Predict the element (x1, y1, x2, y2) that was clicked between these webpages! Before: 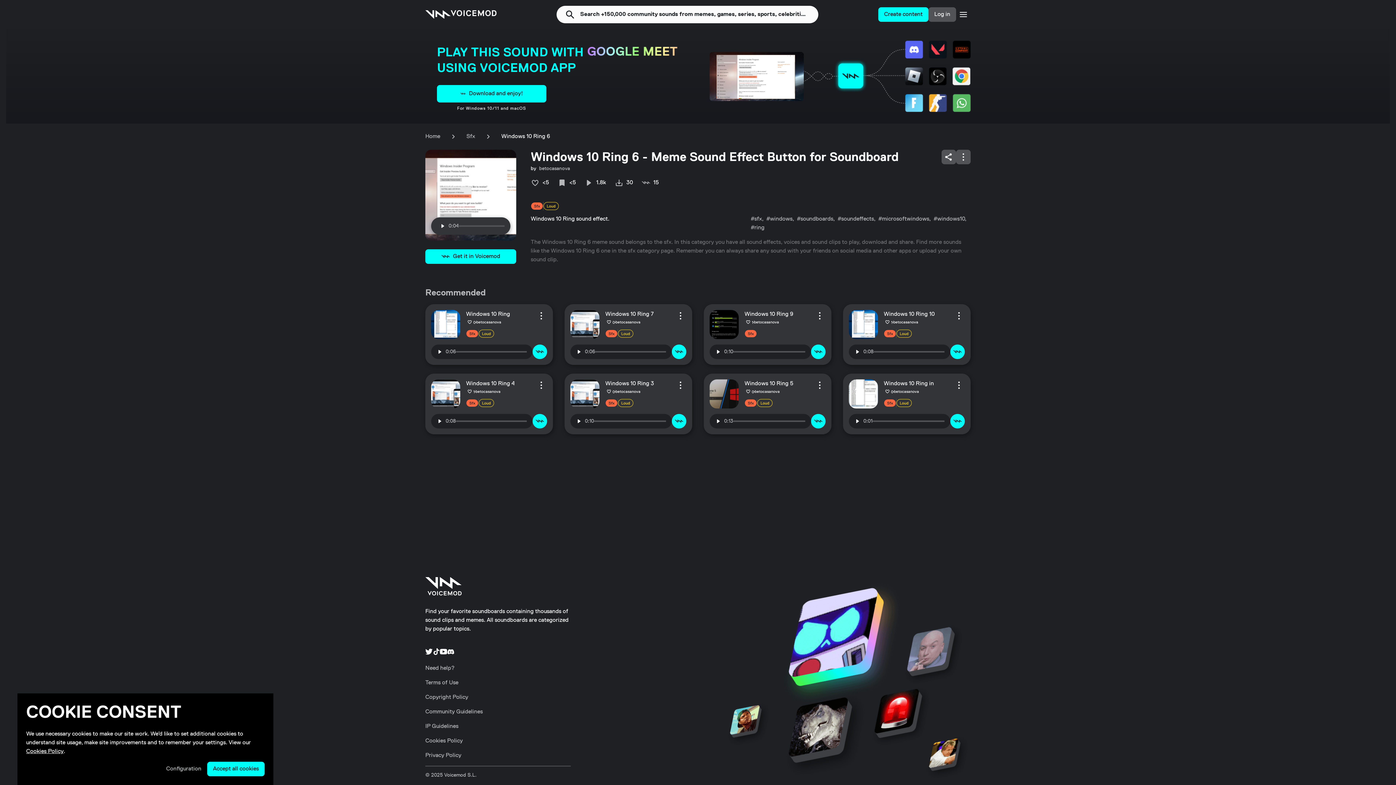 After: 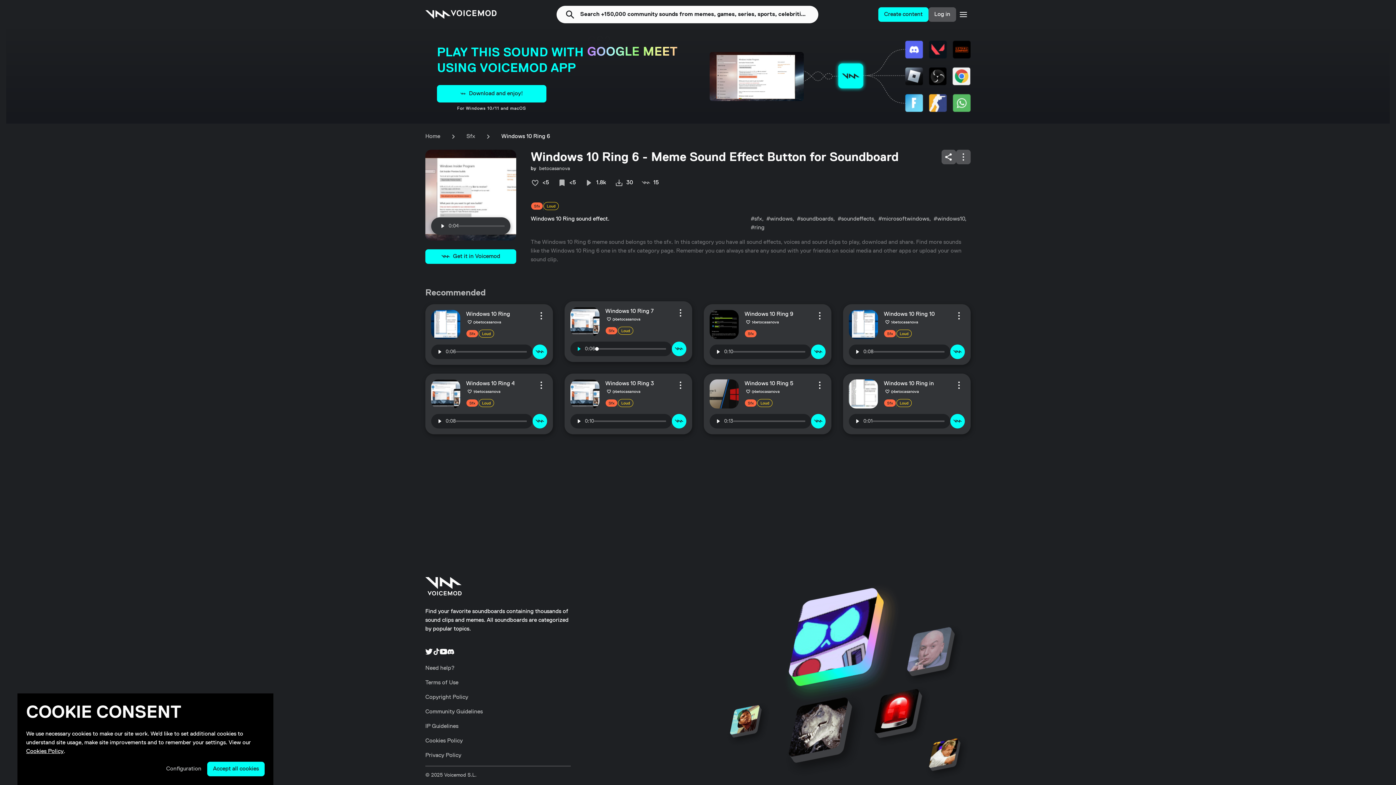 Action: bbox: (570, 344, 588, 359) label: Play